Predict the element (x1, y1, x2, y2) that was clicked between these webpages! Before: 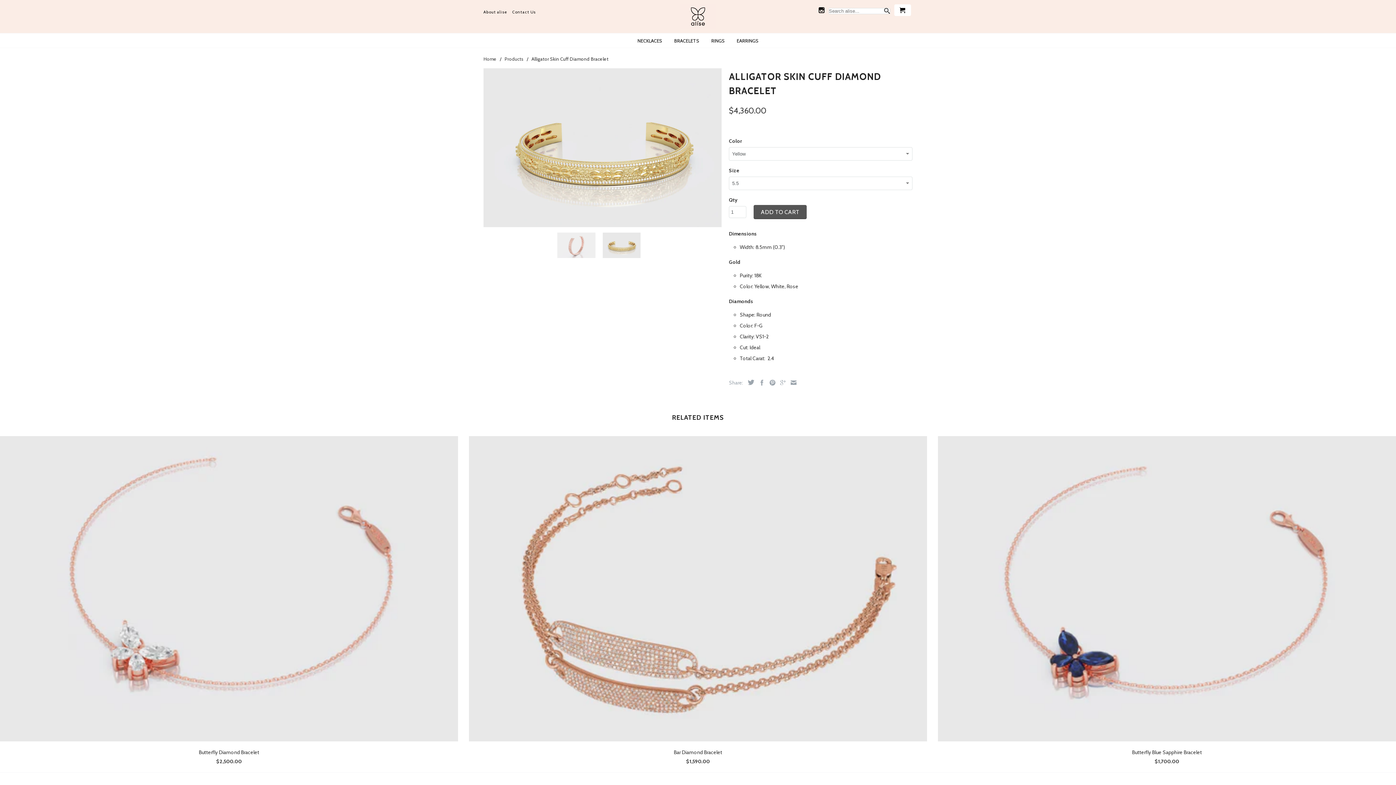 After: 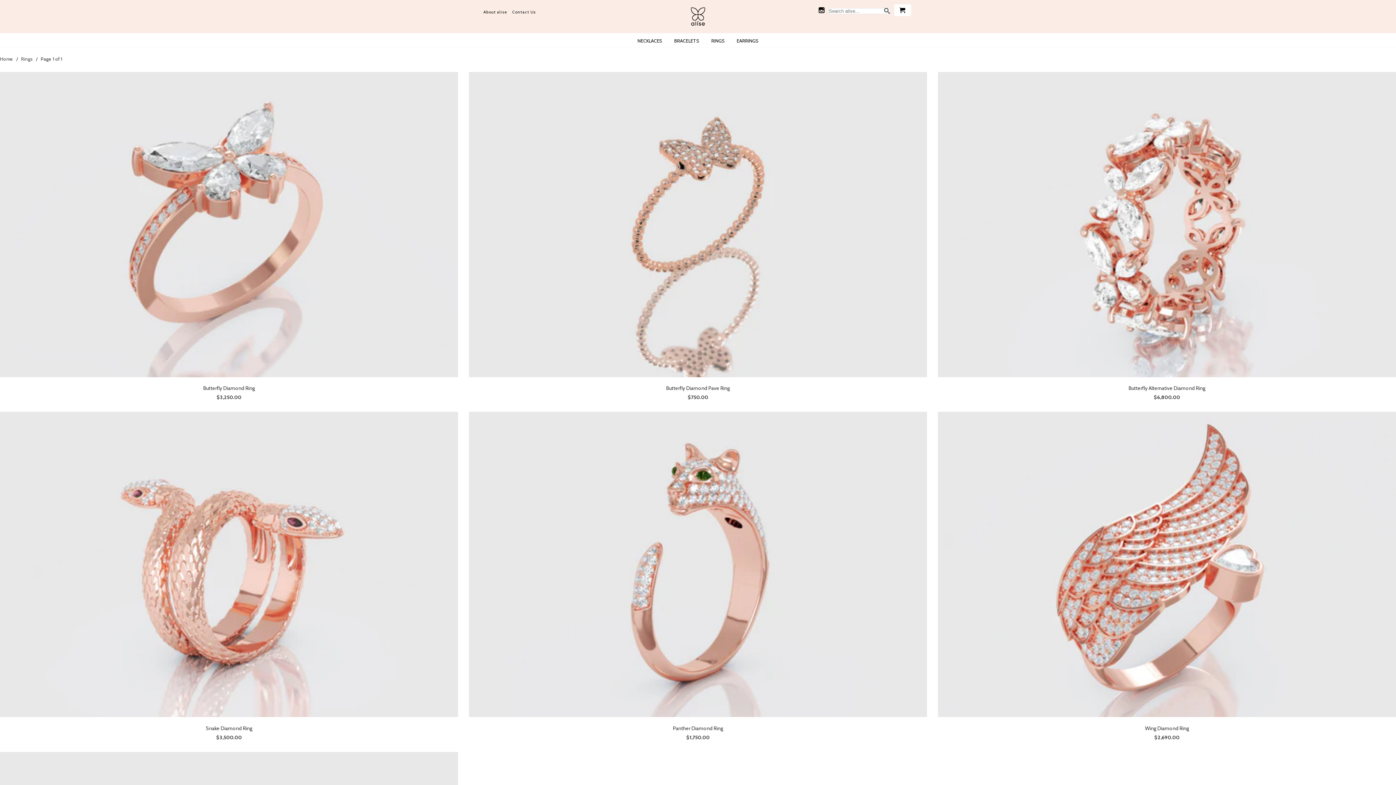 Action: bbox: (707, 33, 728, 47) label: RINGS